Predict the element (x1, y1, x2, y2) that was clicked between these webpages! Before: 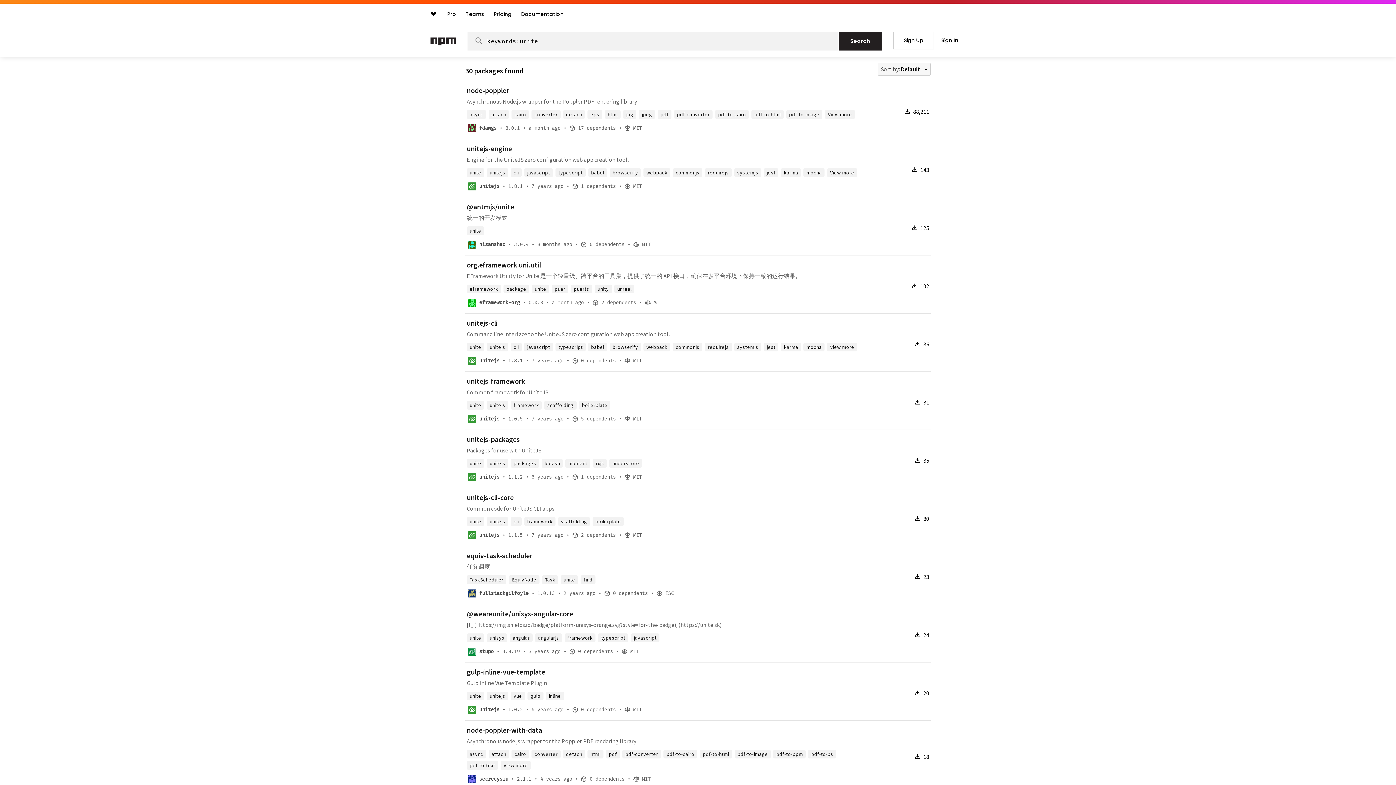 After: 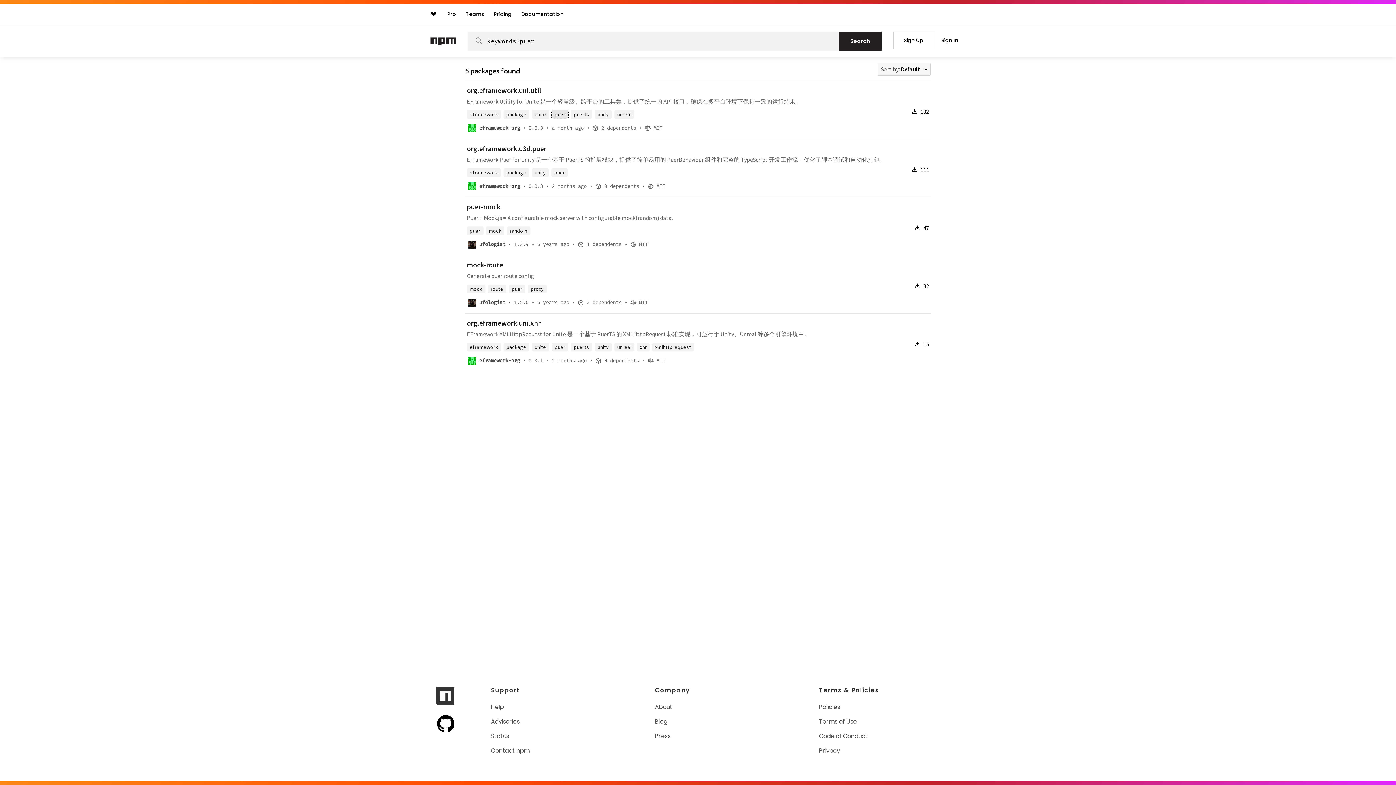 Action: label: puer bbox: (551, 284, 568, 293)